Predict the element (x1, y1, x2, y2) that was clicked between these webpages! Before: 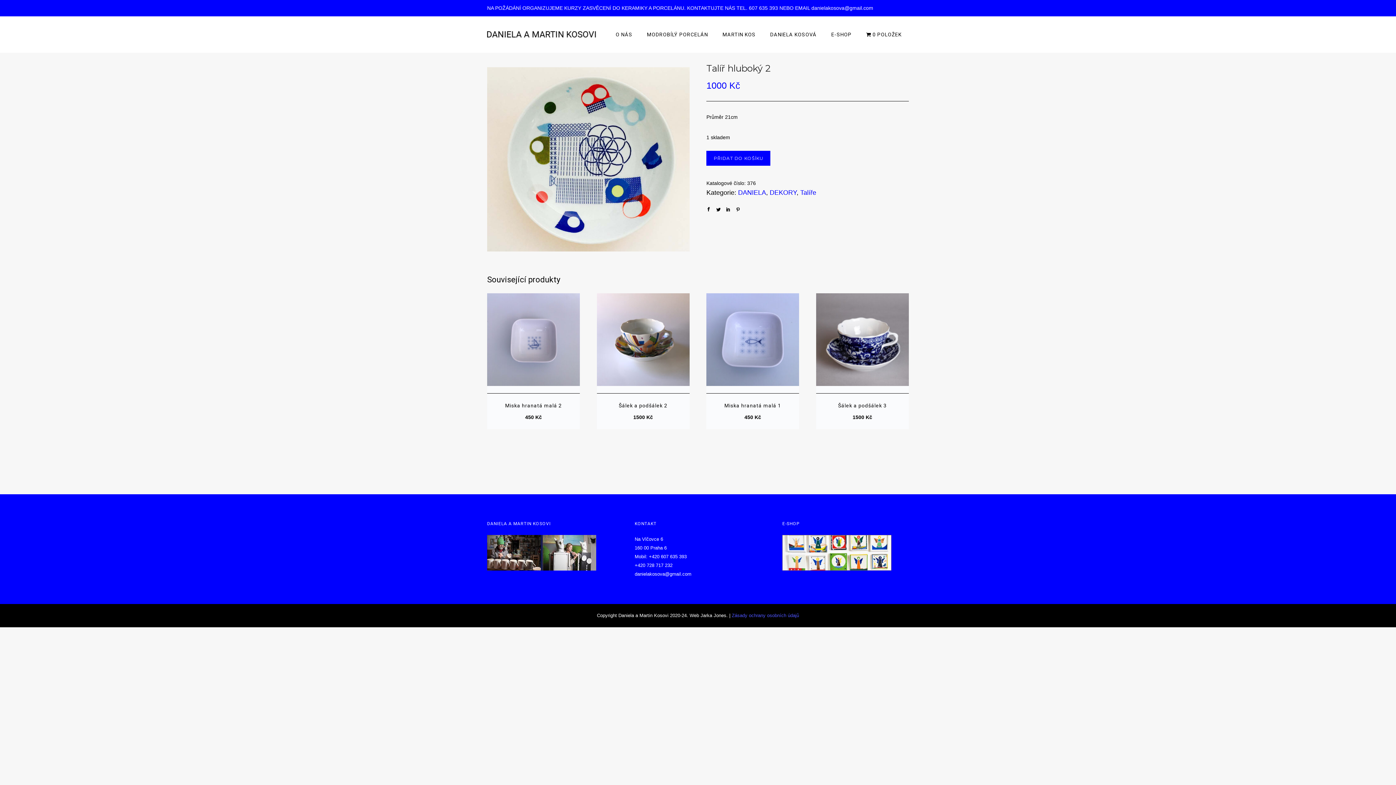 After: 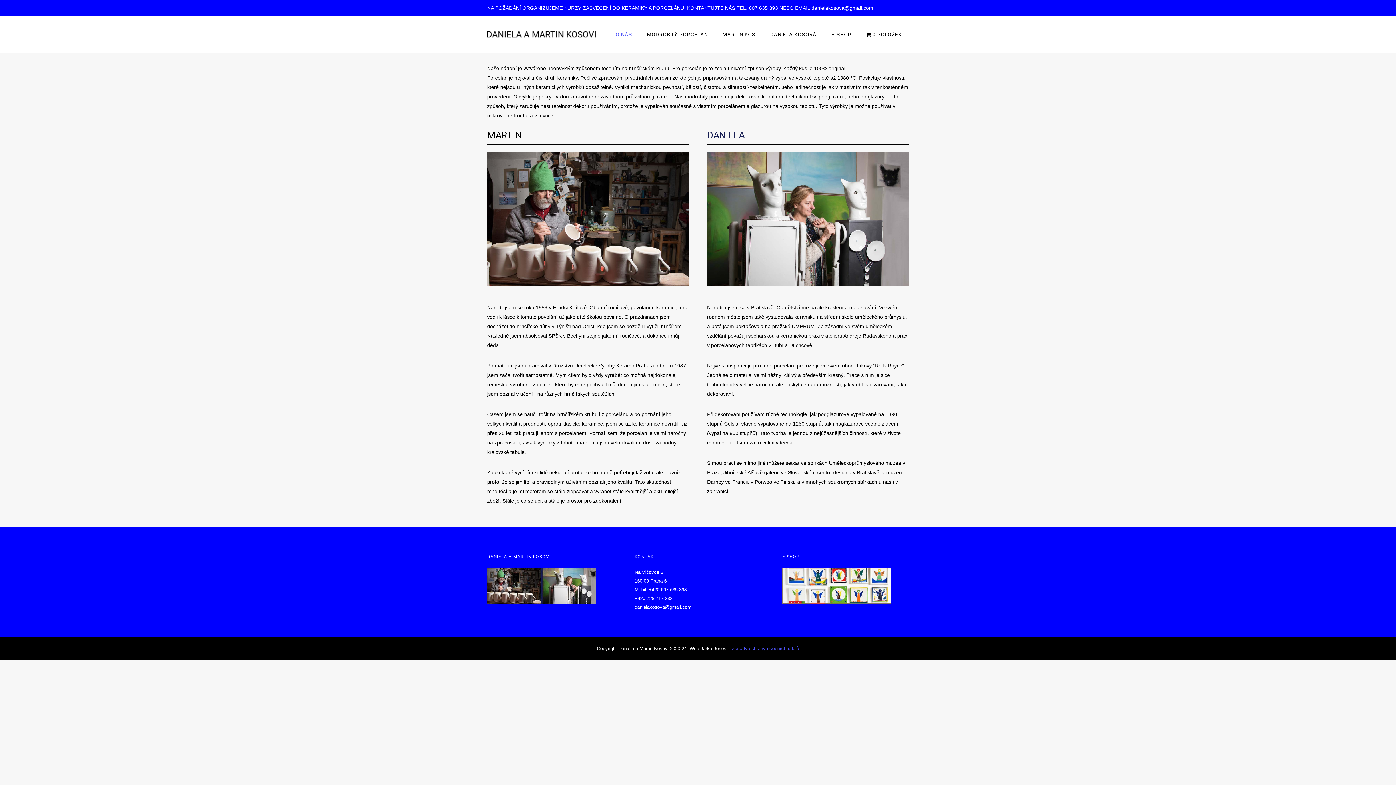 Action: bbox: (608, 31, 639, 37) label: O NÁS